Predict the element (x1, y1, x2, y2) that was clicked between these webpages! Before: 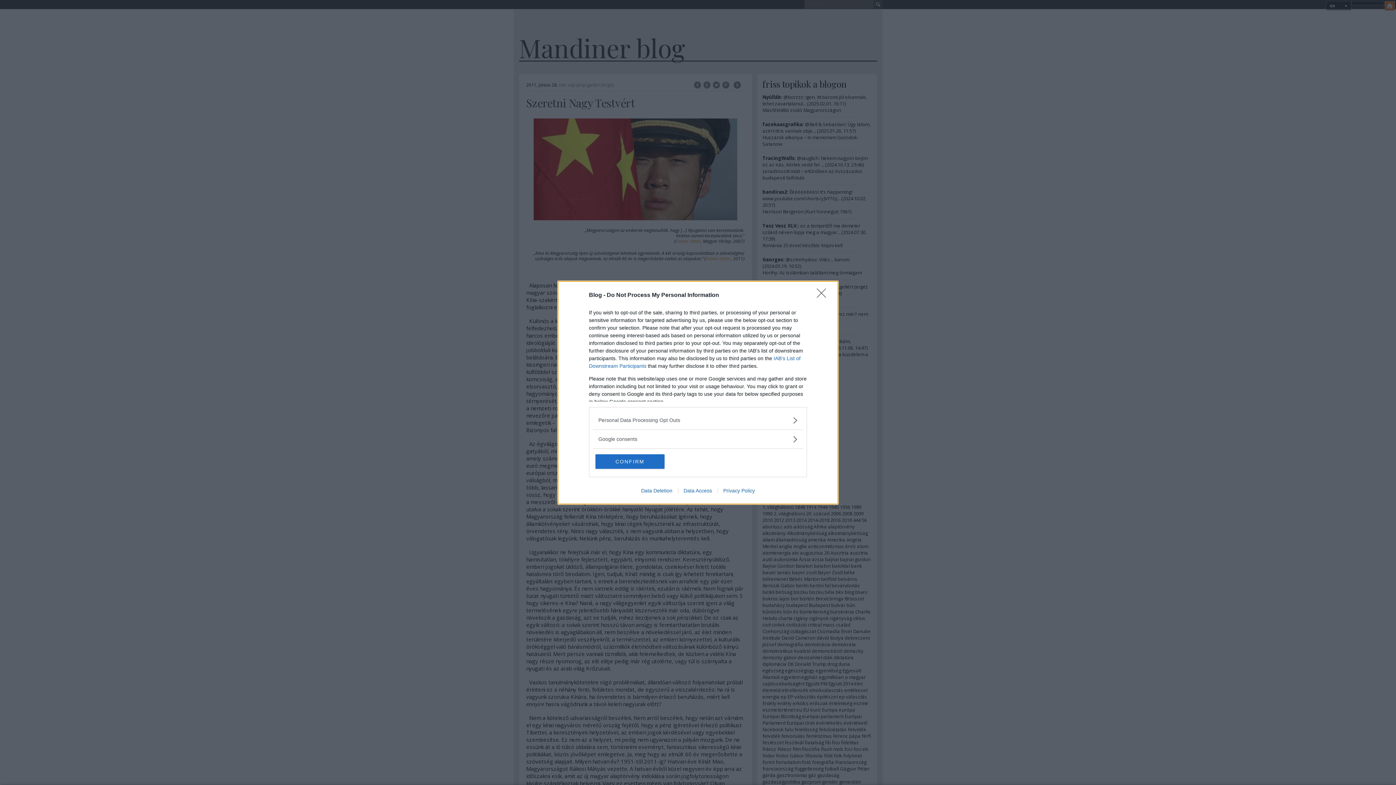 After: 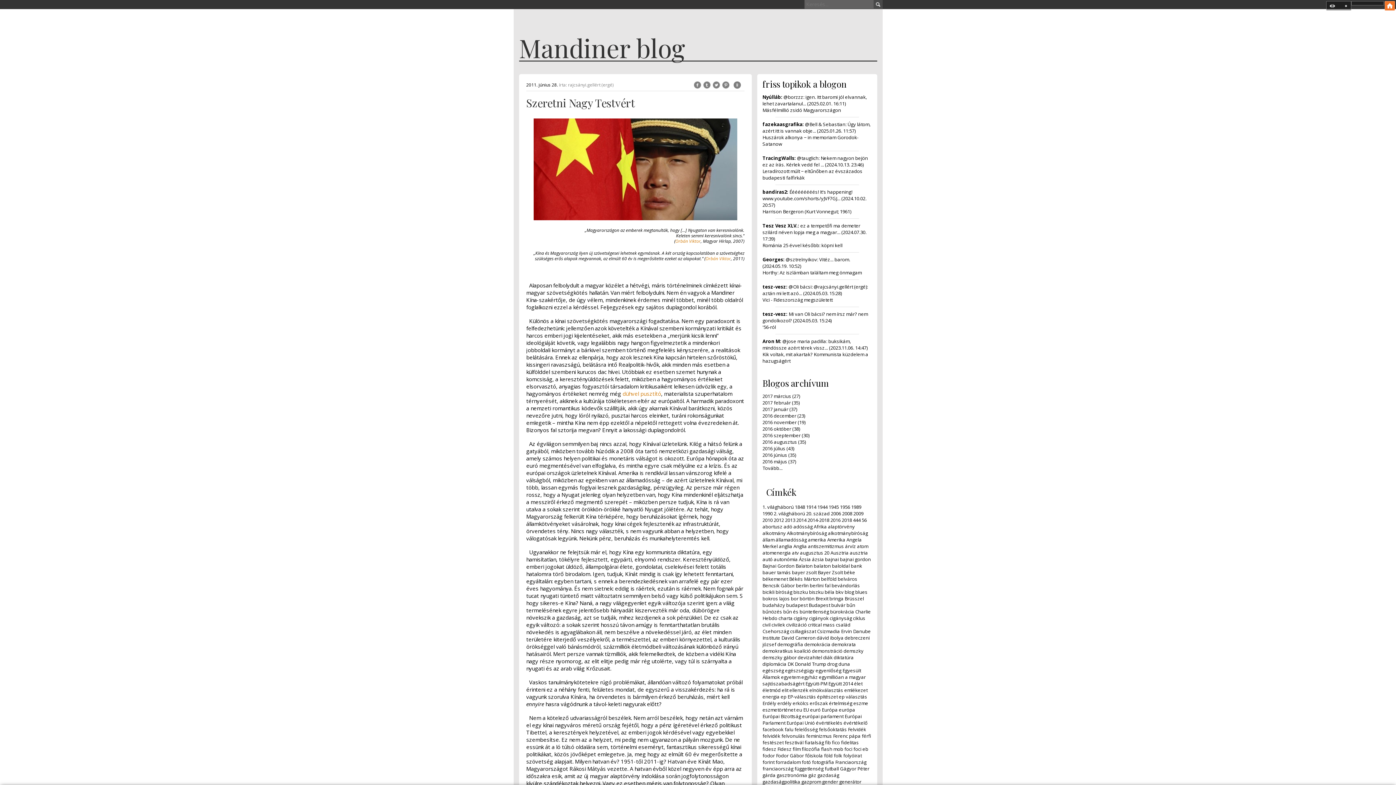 Action: label: CONFIRM bbox: (595, 454, 664, 468)